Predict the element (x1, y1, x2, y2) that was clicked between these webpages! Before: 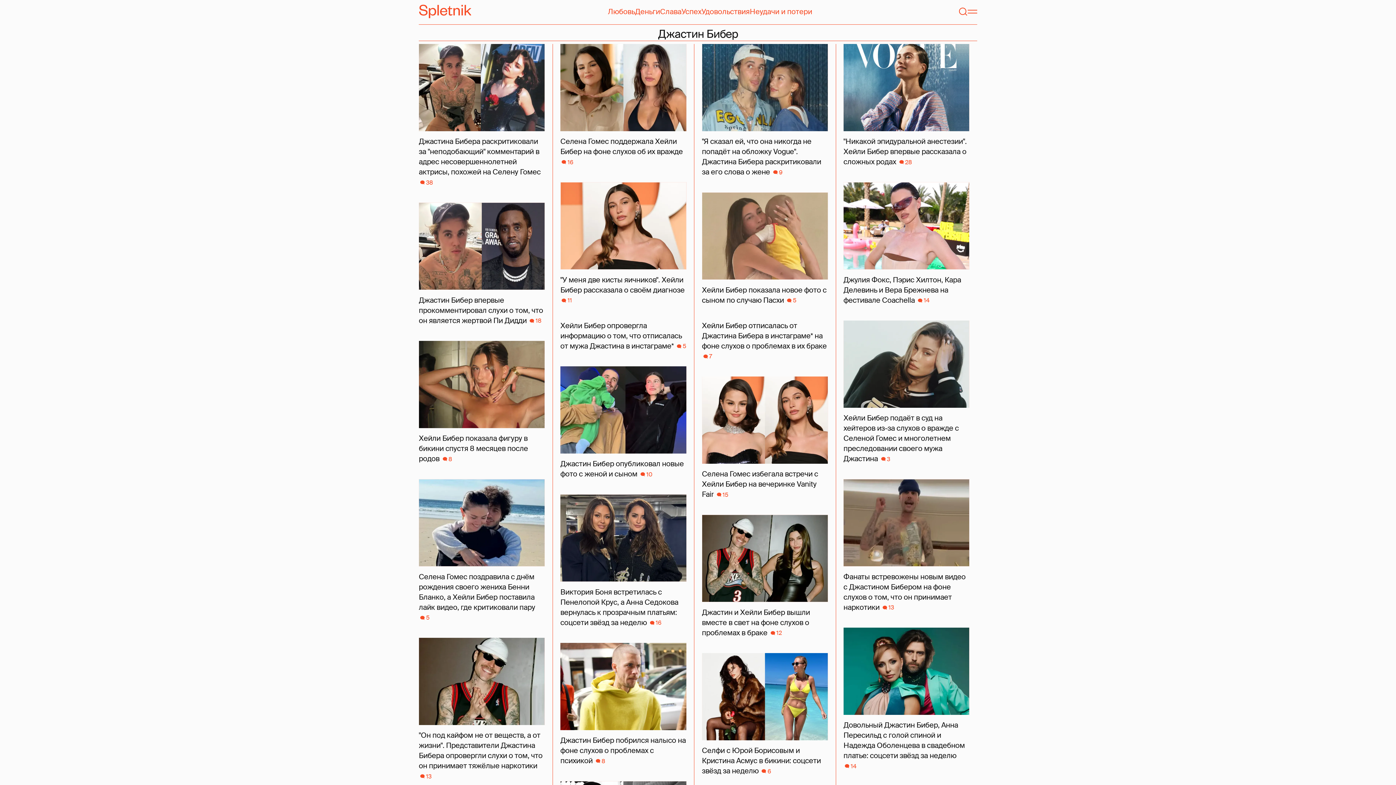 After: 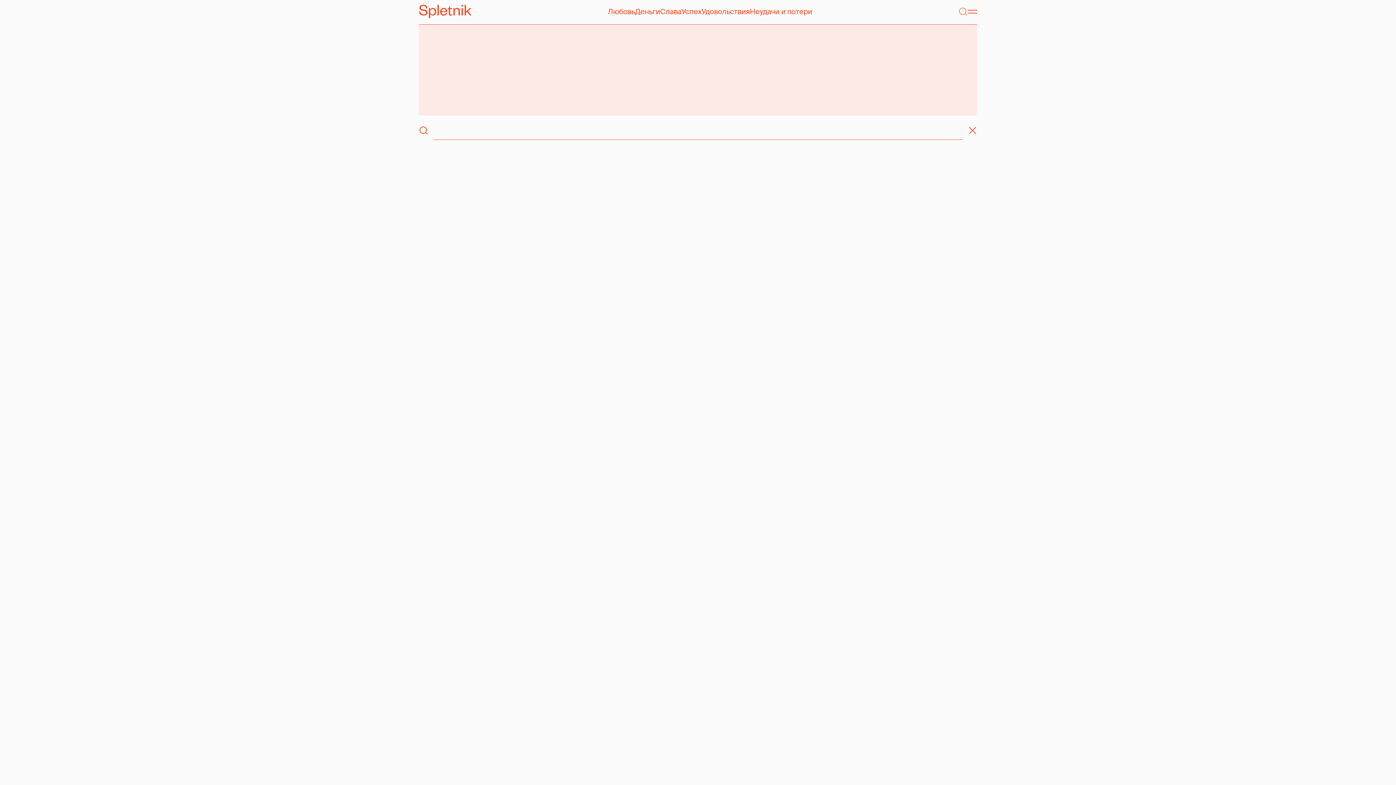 Action: bbox: (958, 6, 967, 16) label: Поиск